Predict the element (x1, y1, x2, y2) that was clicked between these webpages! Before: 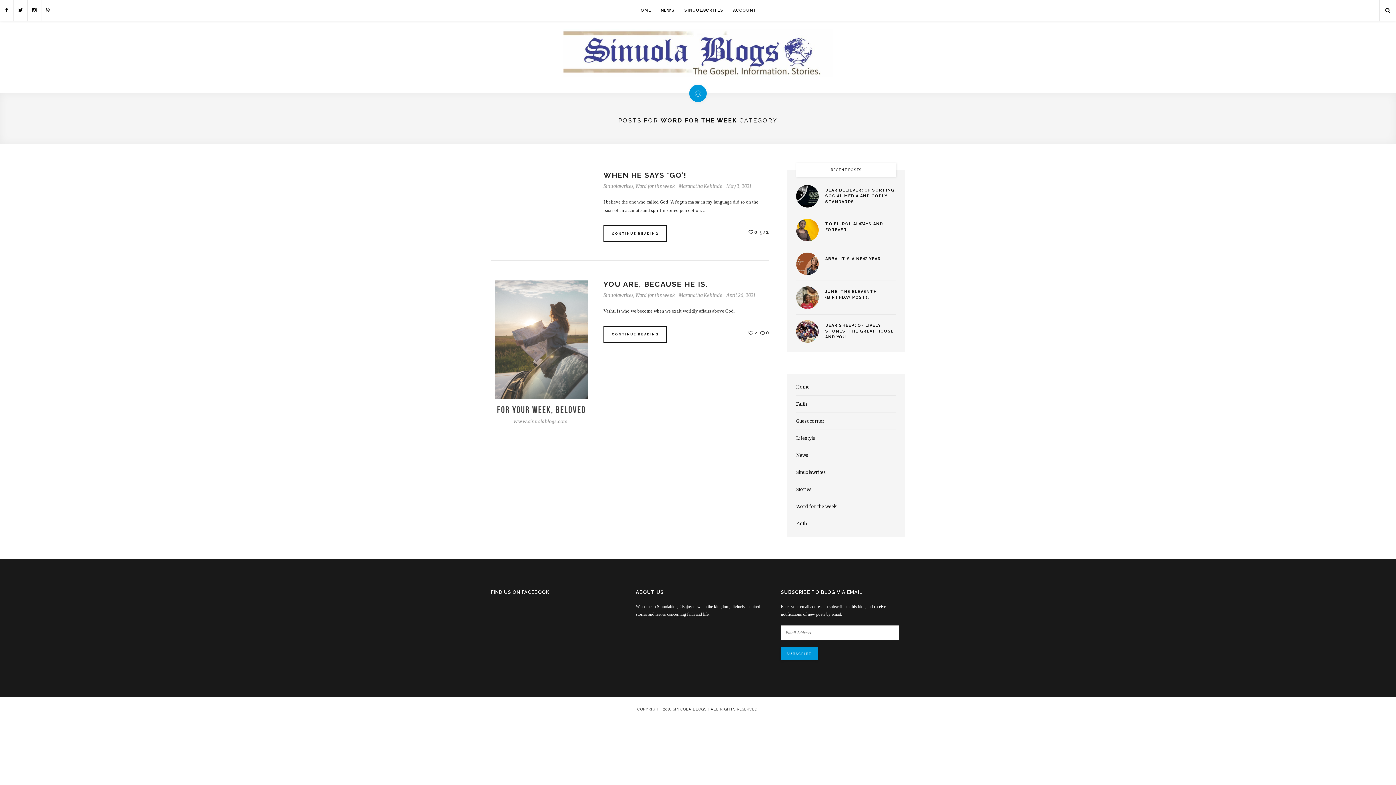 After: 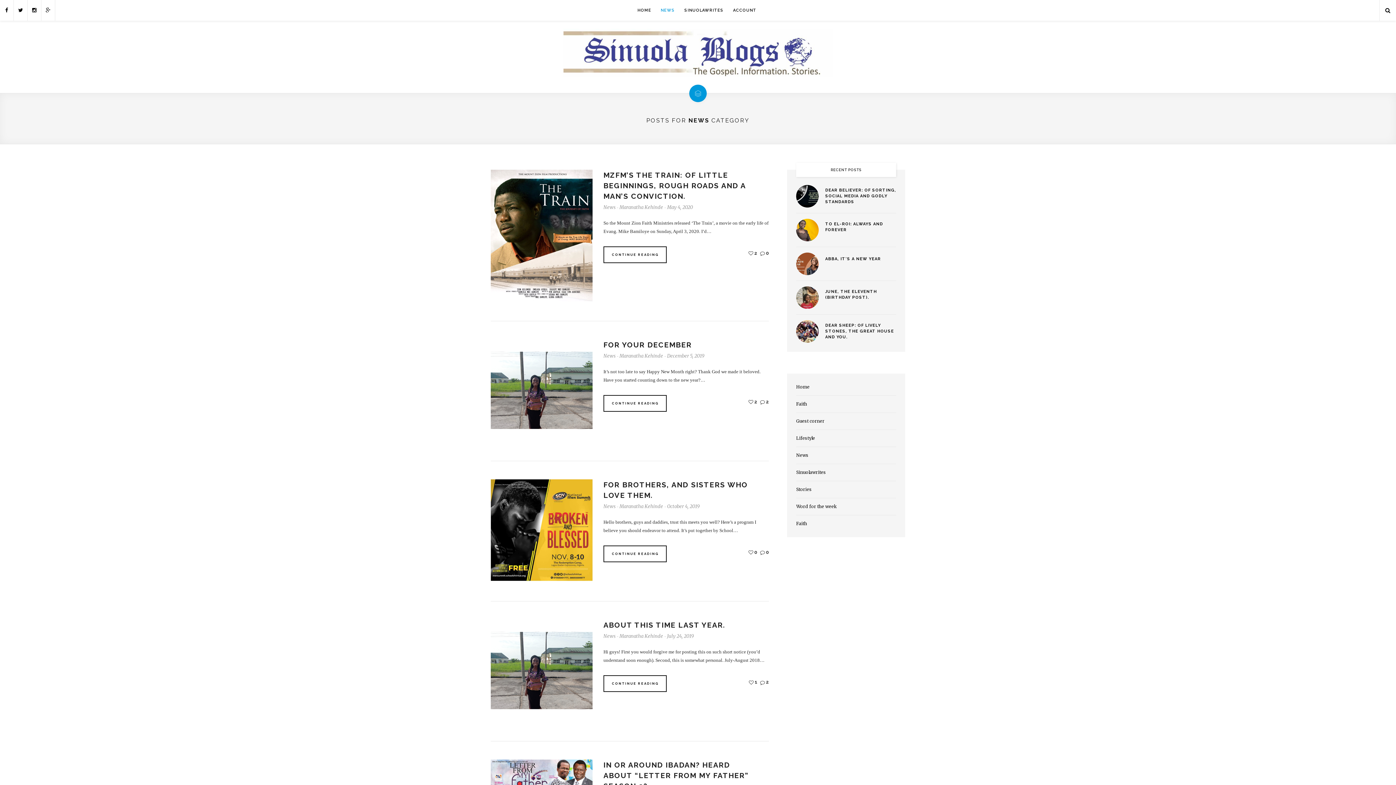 Action: label: NEWS bbox: (656, 0, 679, 20)